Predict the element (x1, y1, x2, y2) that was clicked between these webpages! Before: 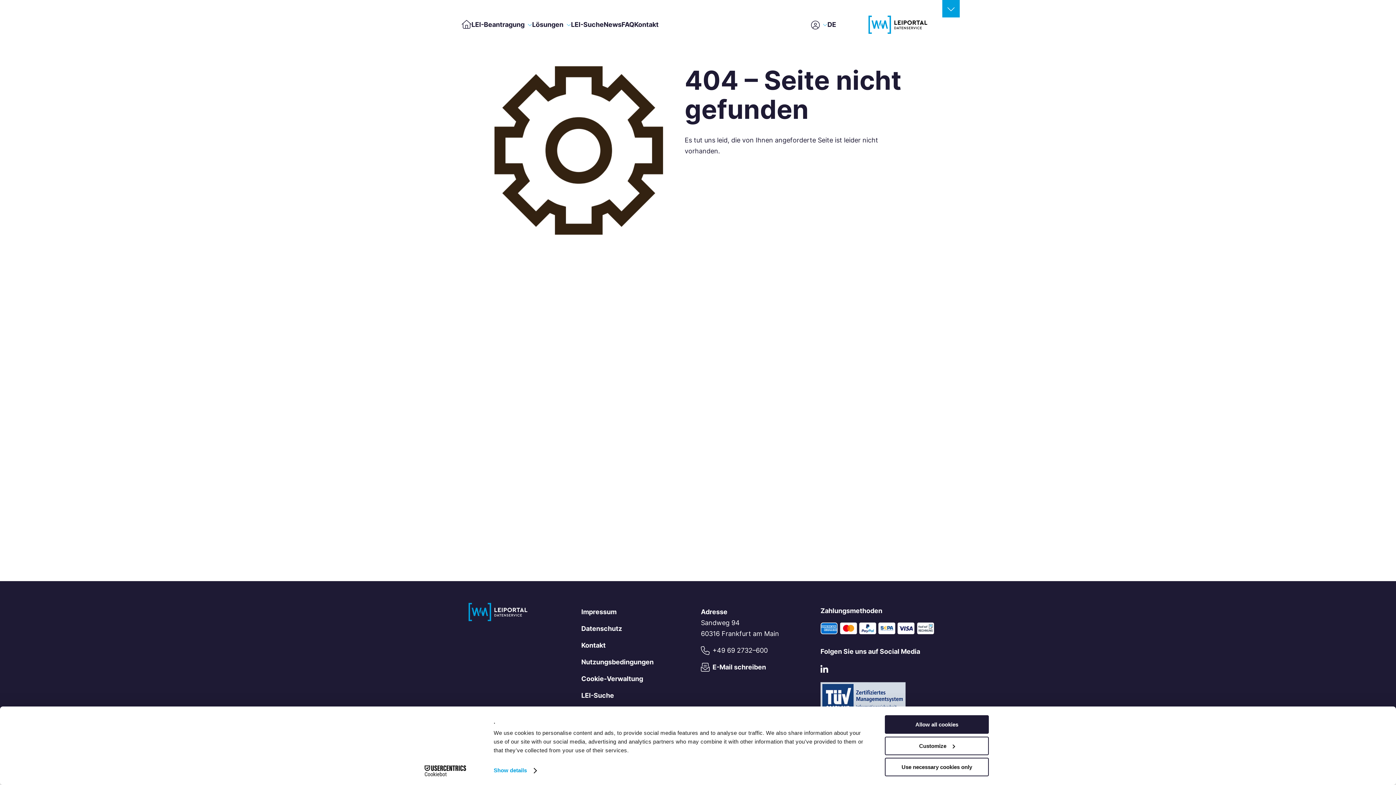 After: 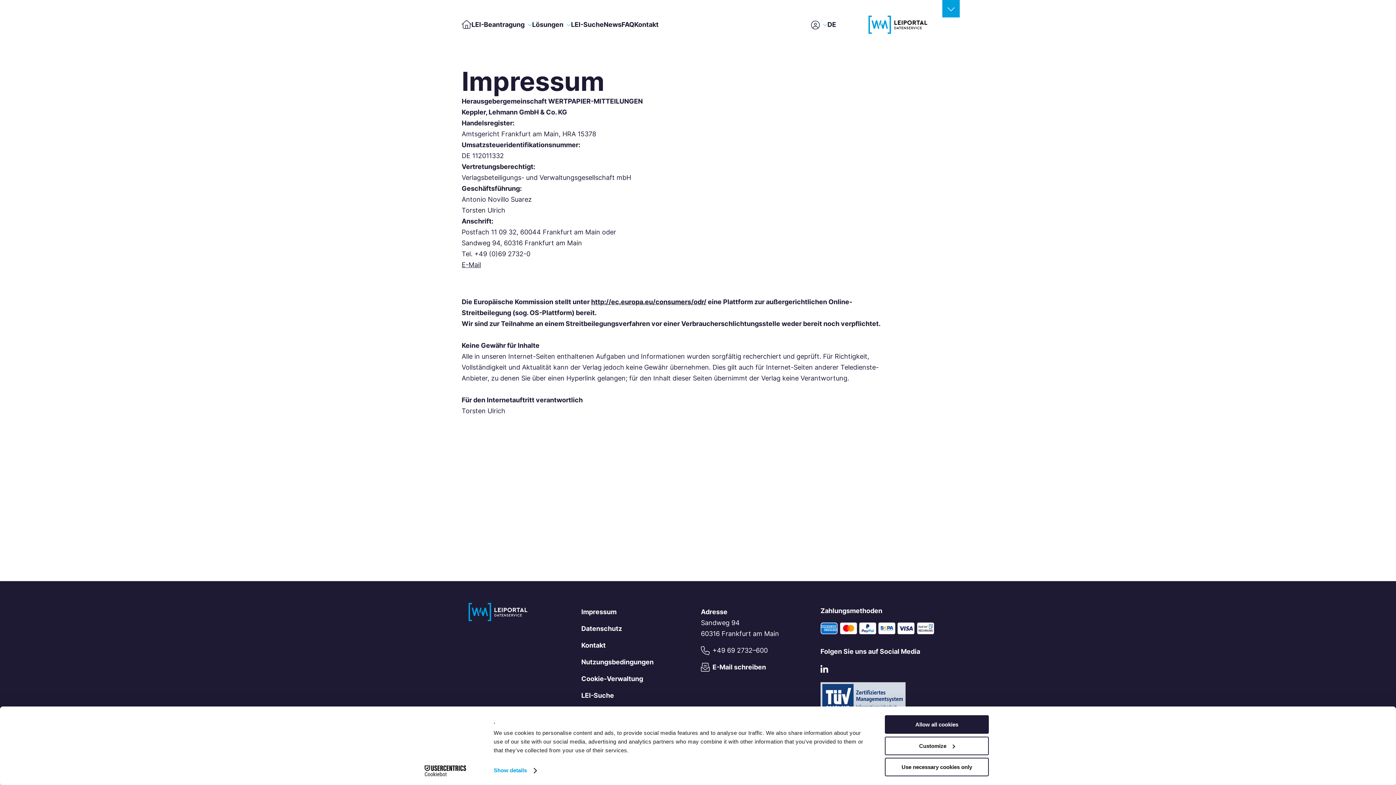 Action: bbox: (581, 607, 695, 617) label: Impressum